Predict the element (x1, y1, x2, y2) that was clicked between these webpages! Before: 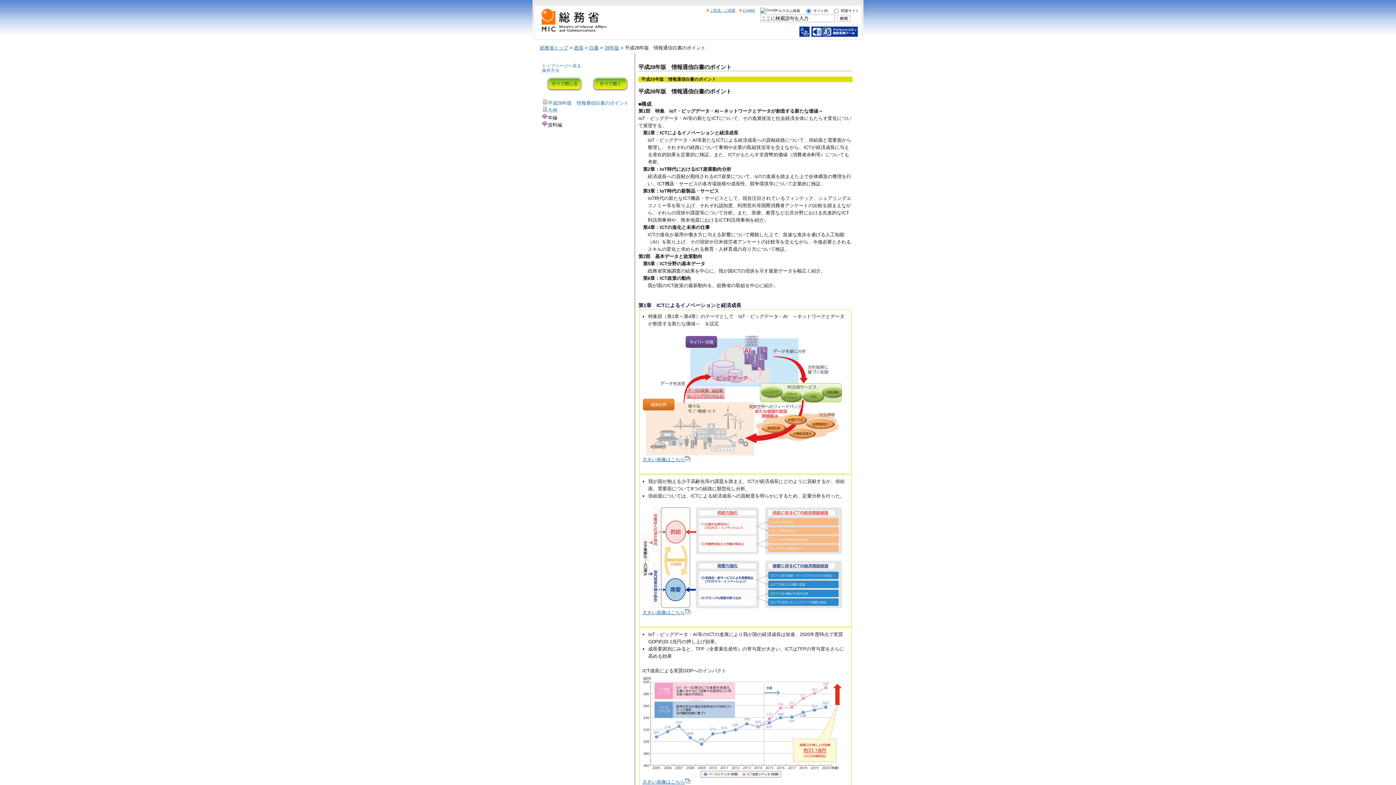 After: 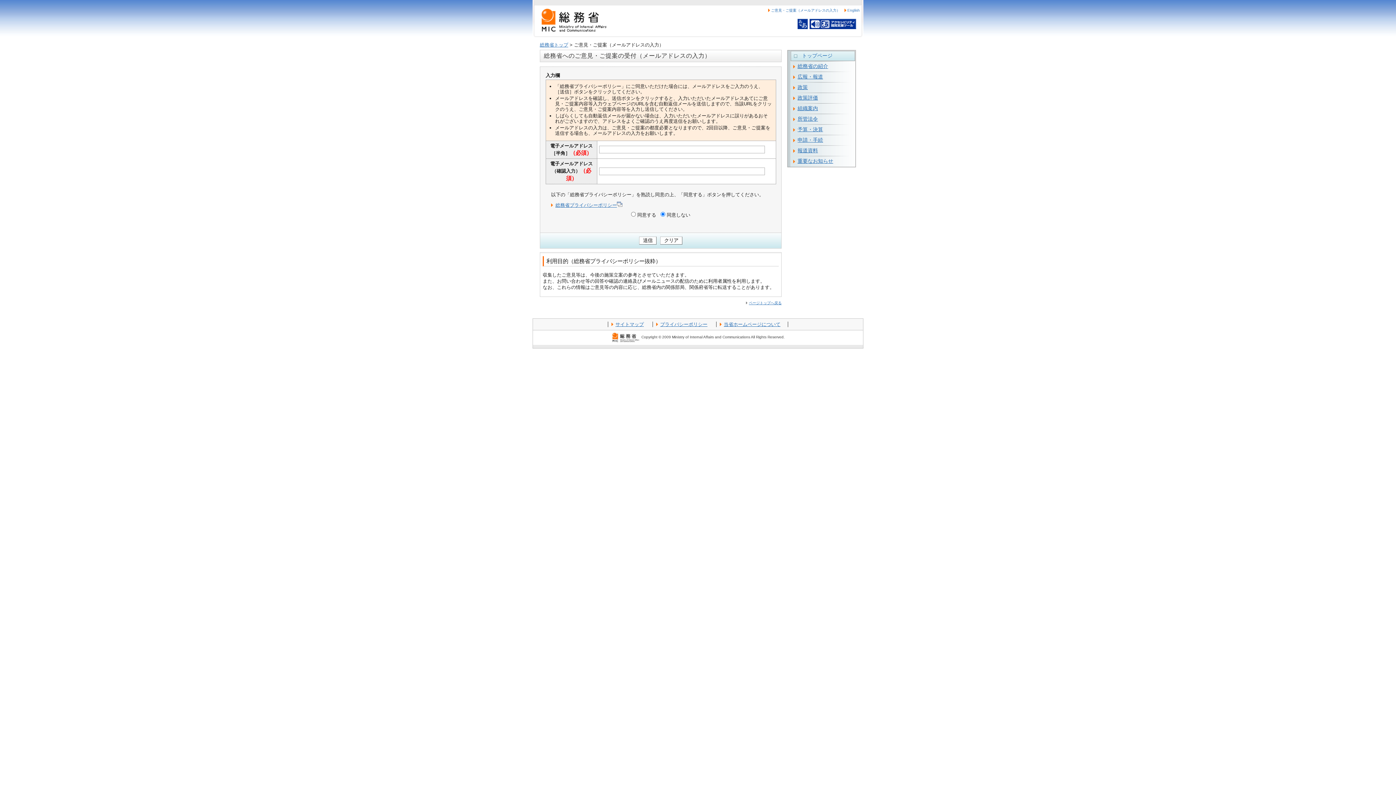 Action: label: ご意見・ご提案 bbox: (707, 8, 735, 12)